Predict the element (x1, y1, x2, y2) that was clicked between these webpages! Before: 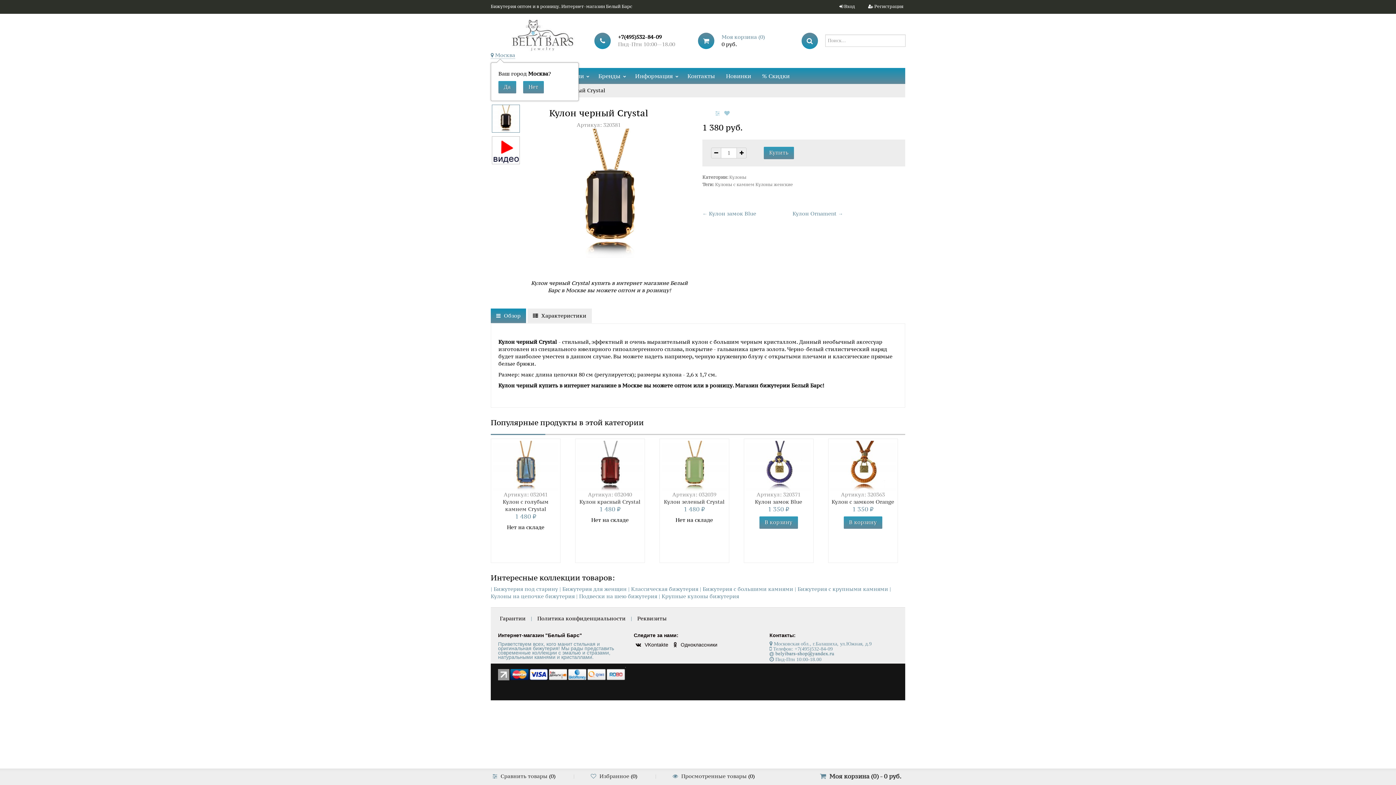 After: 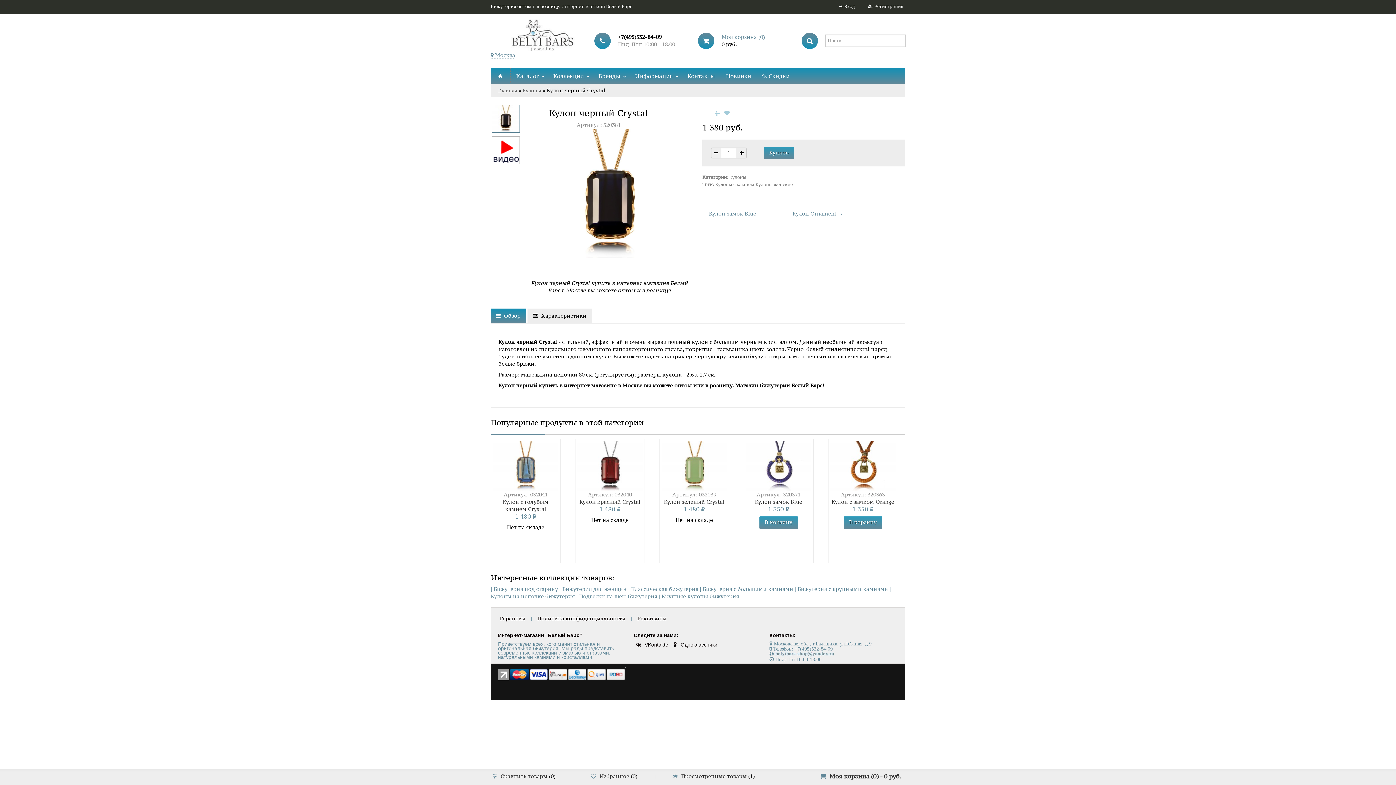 Action: label: Кулон с замком Orange bbox: (831, 498, 894, 505)